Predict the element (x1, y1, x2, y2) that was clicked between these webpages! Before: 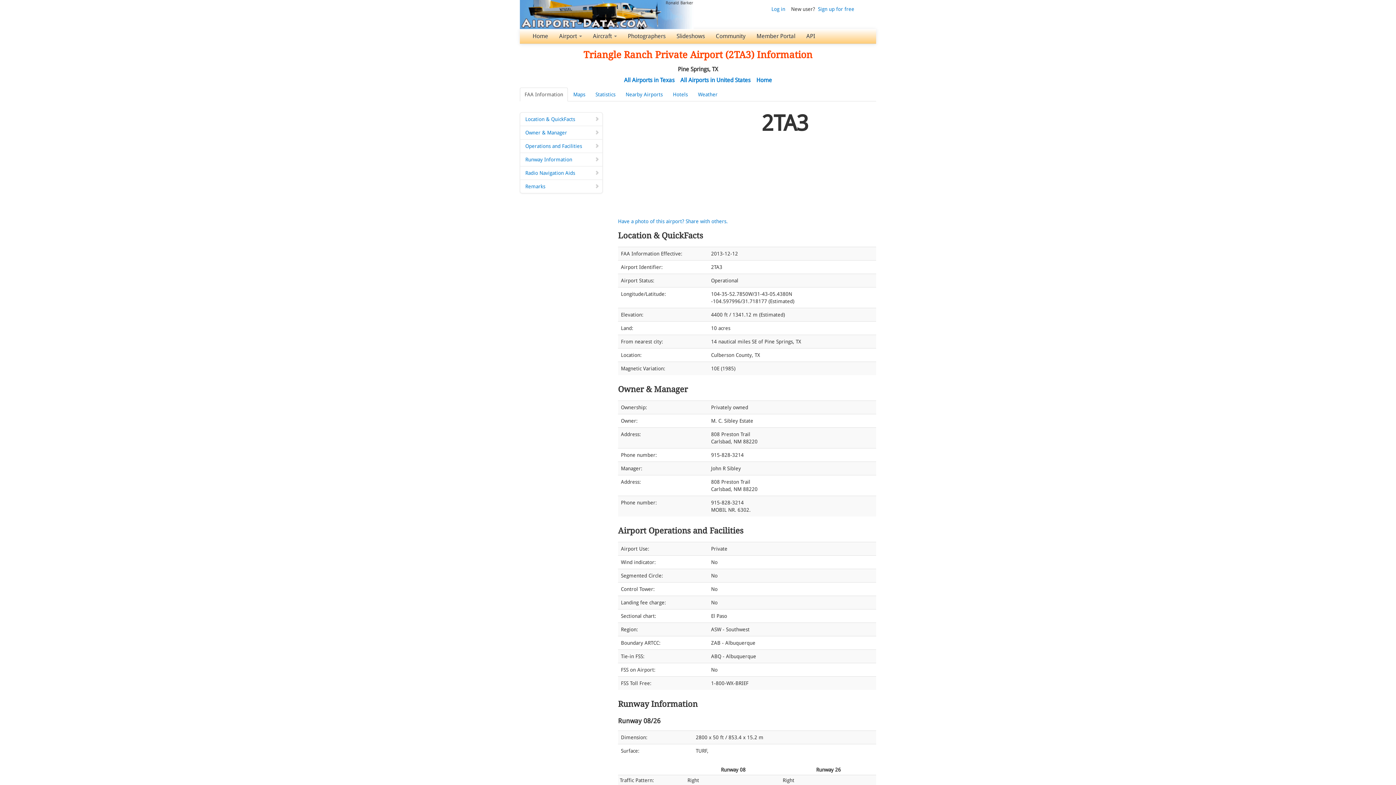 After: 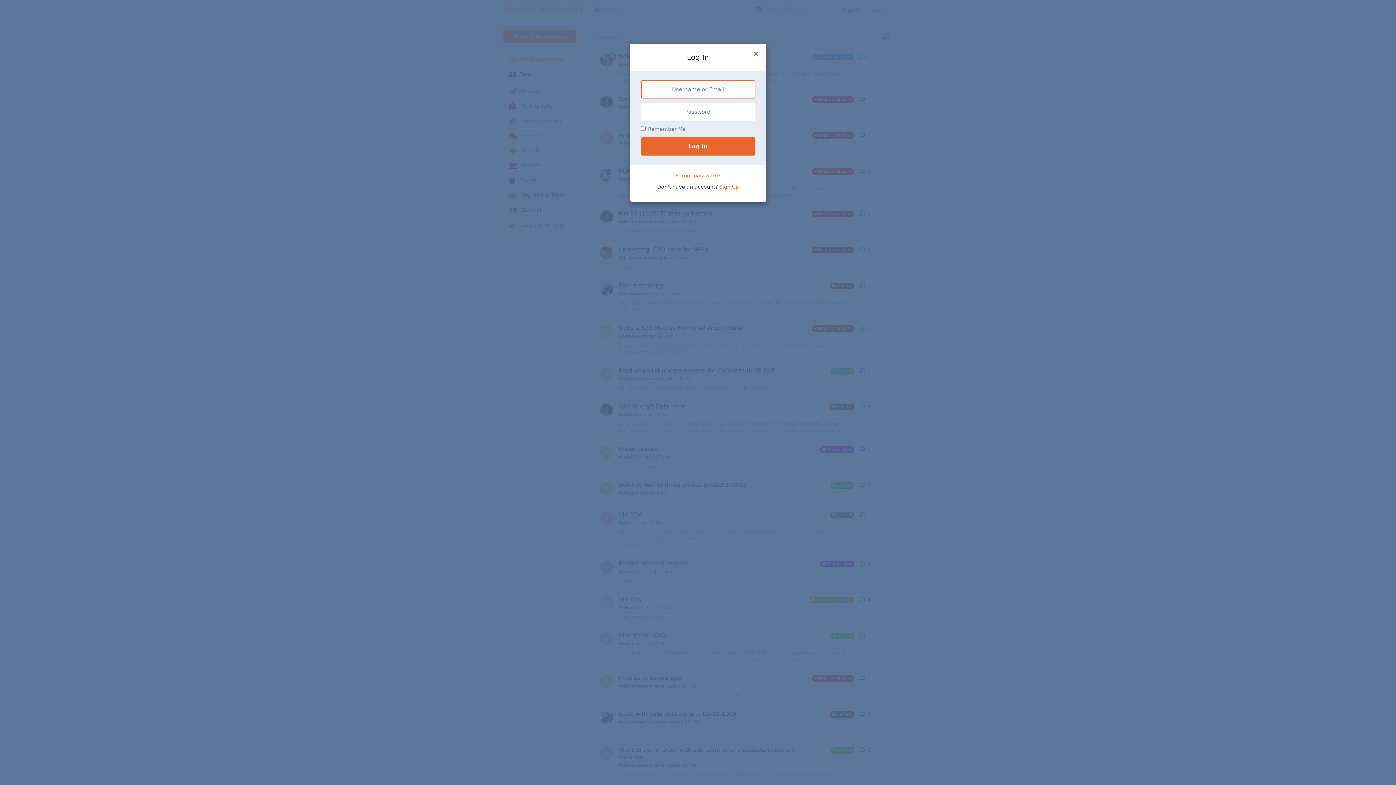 Action: bbox: (771, 6, 785, 12) label: Log in